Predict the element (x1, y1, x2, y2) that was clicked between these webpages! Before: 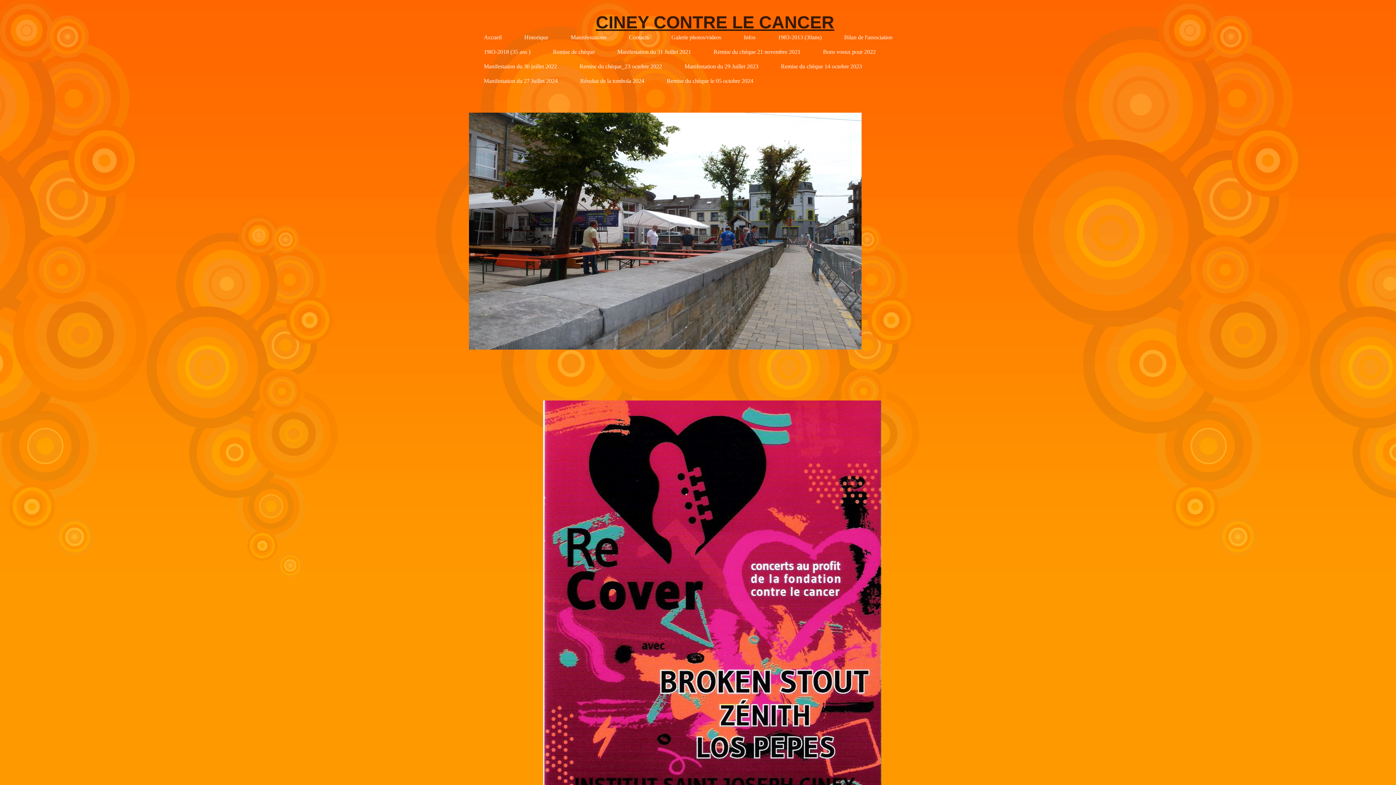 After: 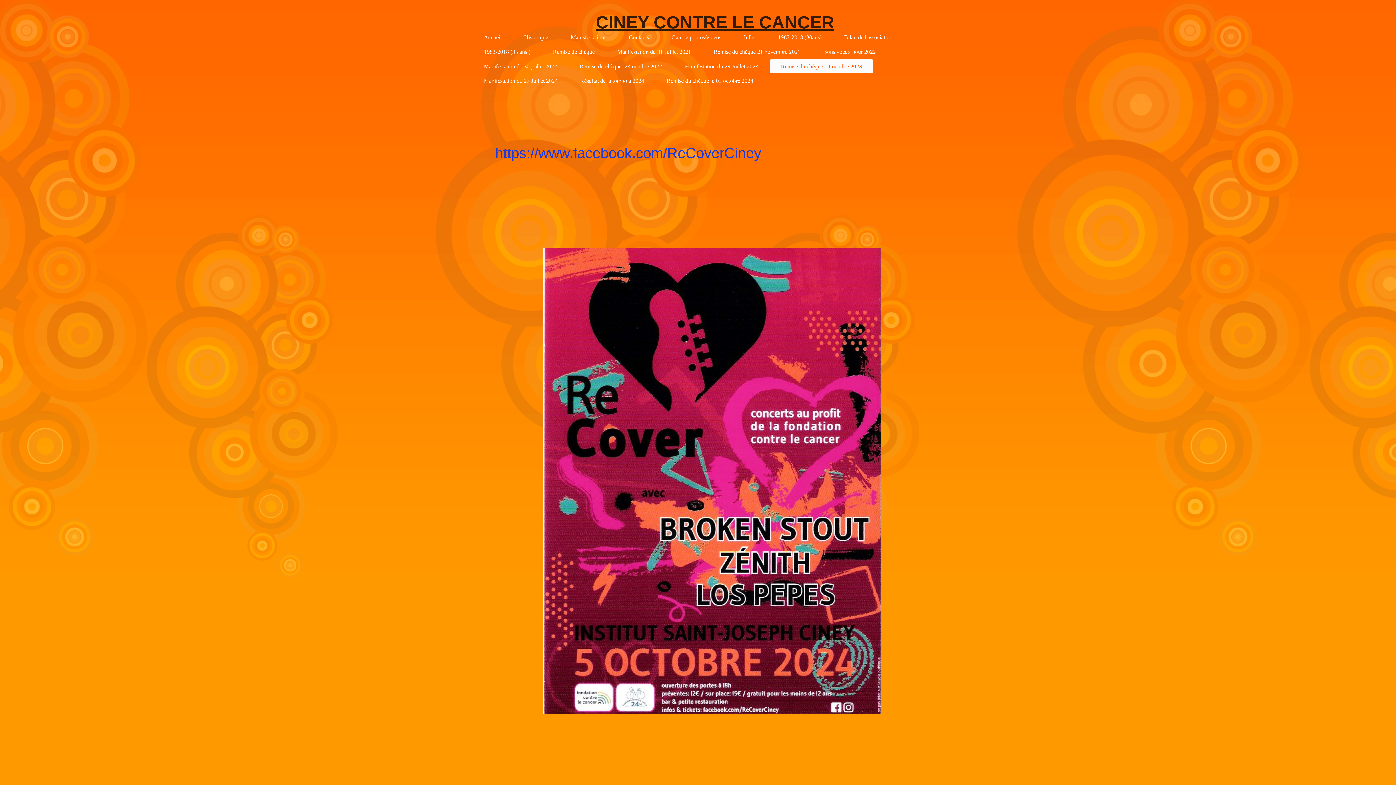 Action: label: Remise du chèque 14 octobre 2023 bbox: (770, 58, 873, 73)